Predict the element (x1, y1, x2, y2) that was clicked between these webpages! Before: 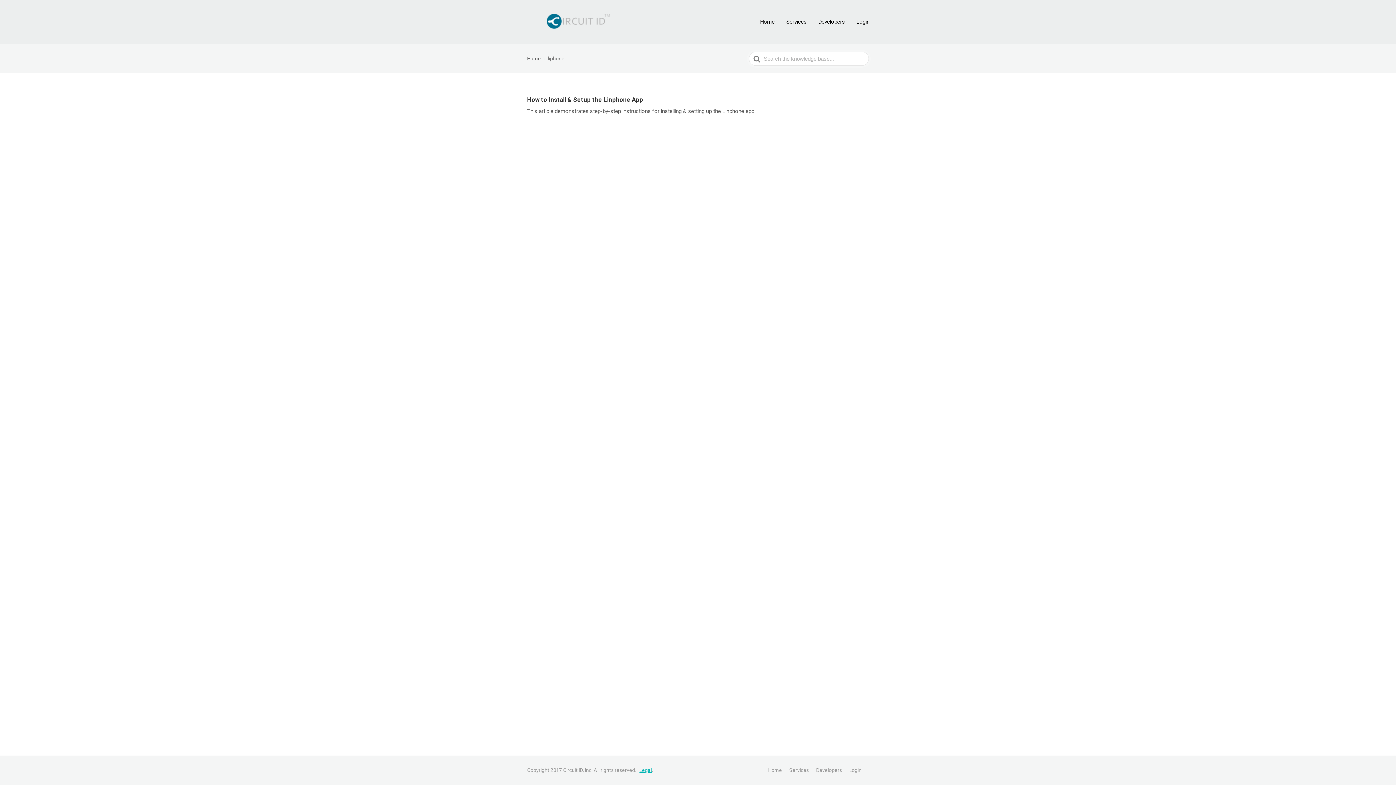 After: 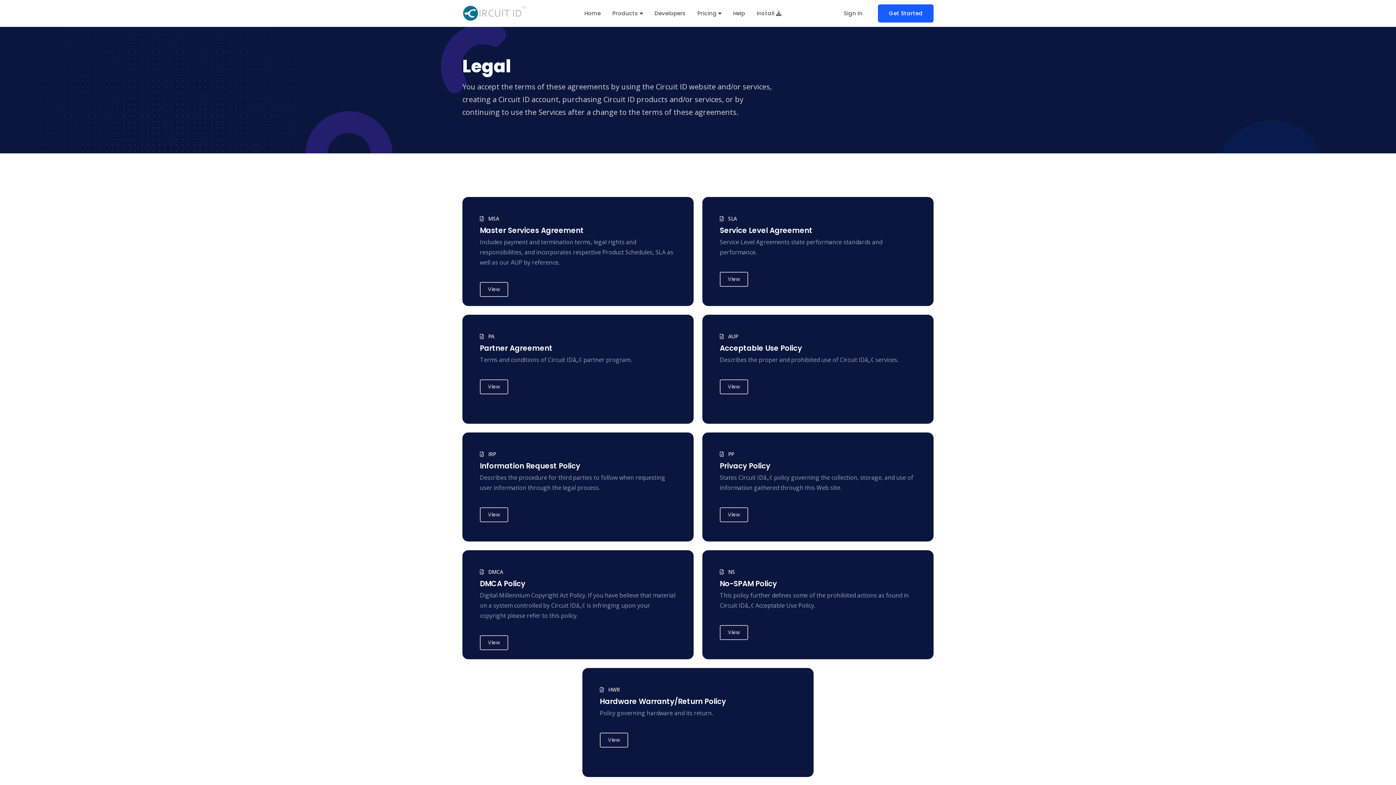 Action: label: Legal bbox: (639, 767, 652, 773)